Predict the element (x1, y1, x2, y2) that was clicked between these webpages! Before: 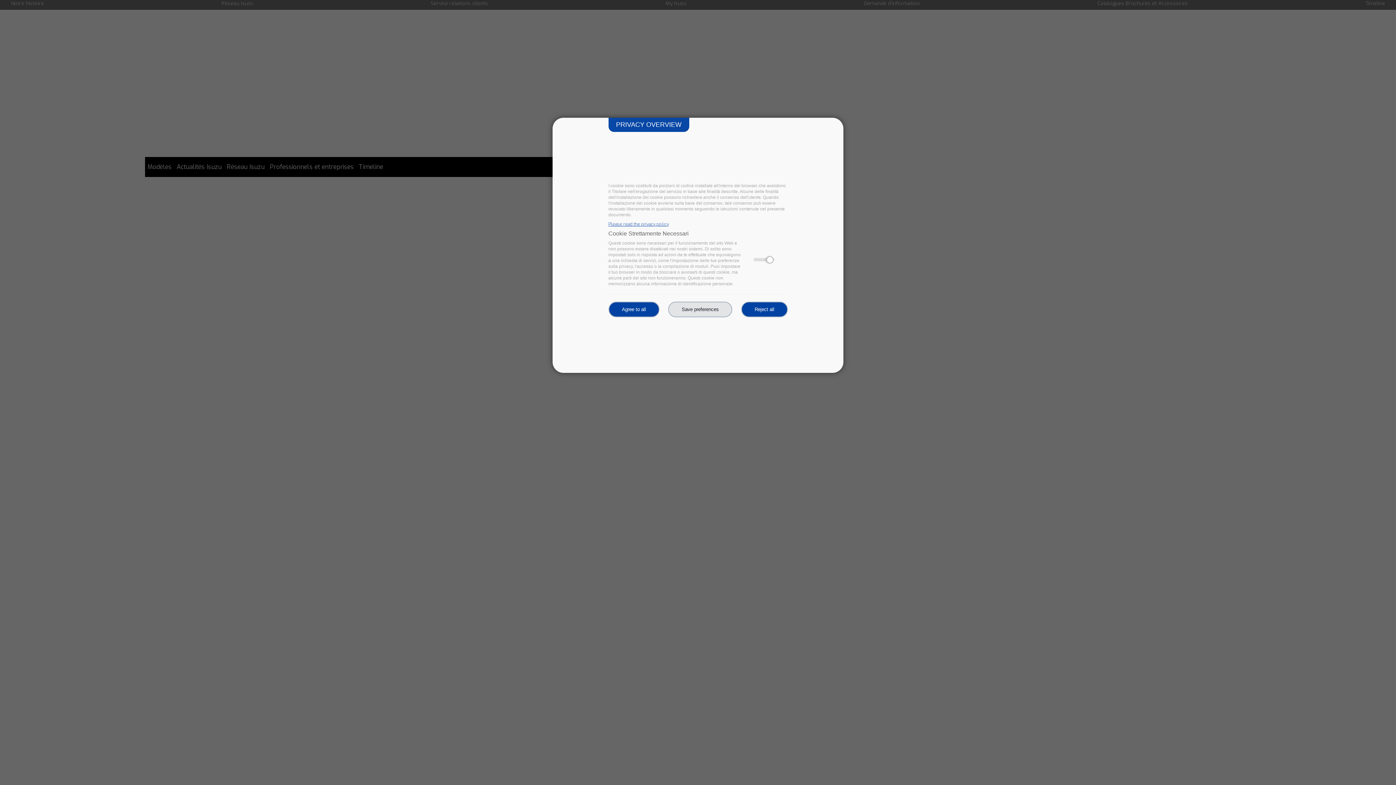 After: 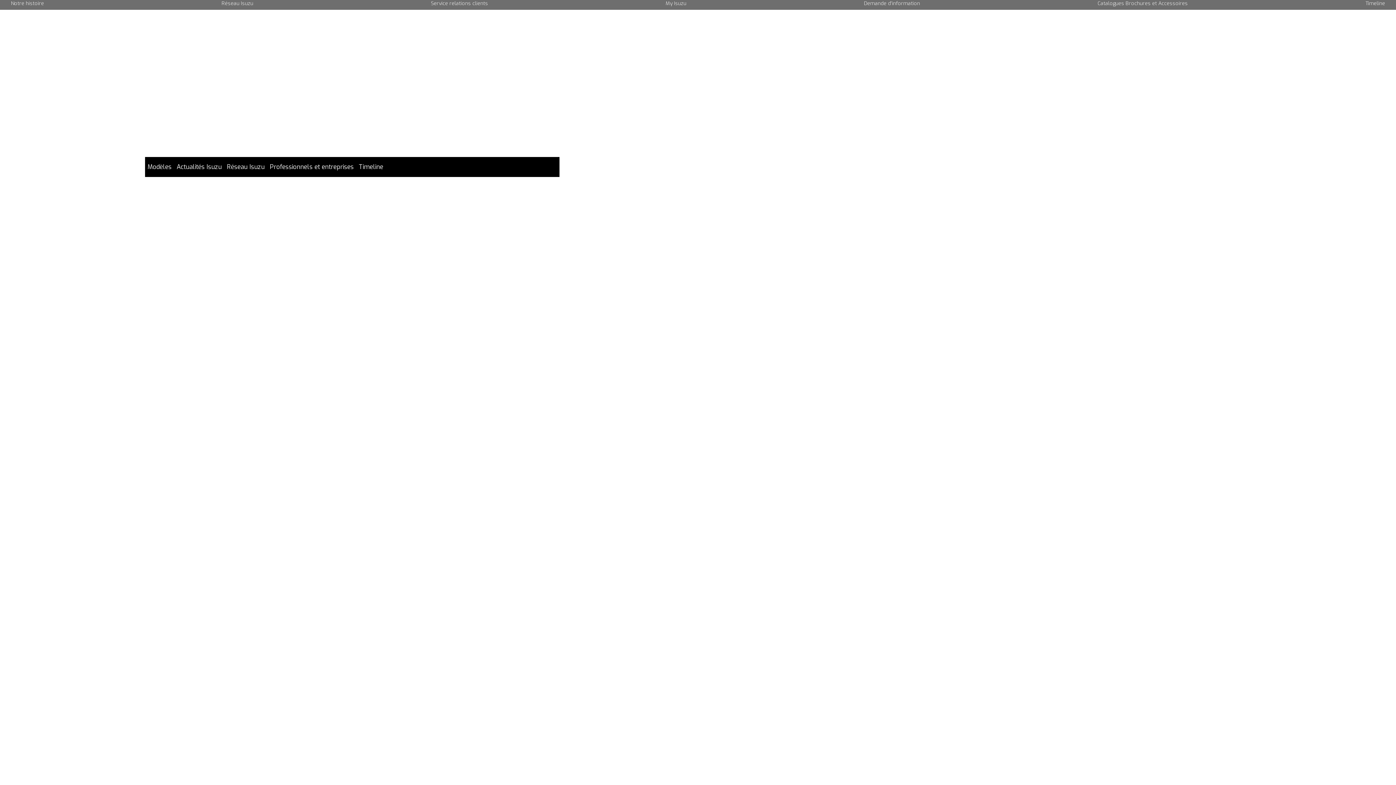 Action: label: Save preferences bbox: (668, 301, 732, 317)